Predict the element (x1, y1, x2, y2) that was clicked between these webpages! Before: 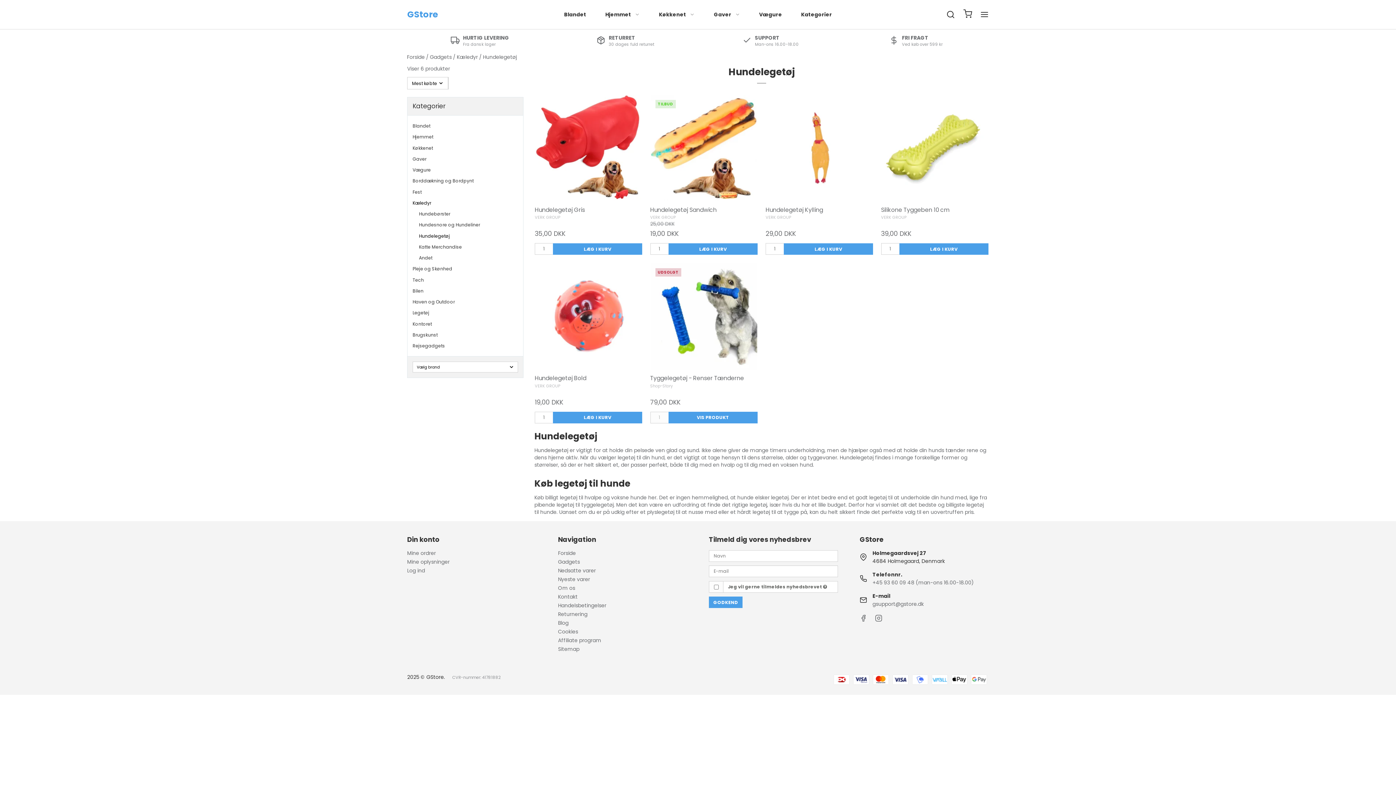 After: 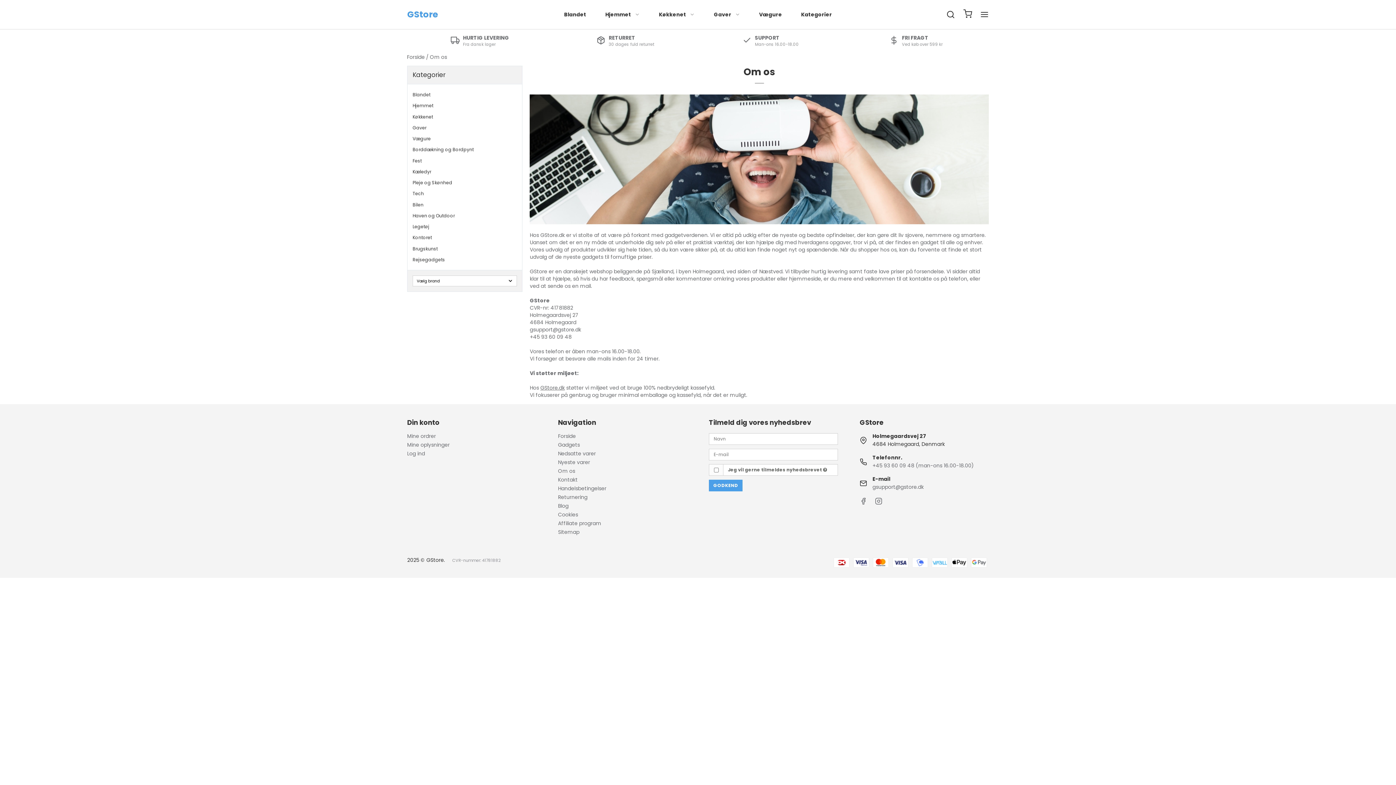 Action: label: Om os bbox: (558, 584, 575, 591)